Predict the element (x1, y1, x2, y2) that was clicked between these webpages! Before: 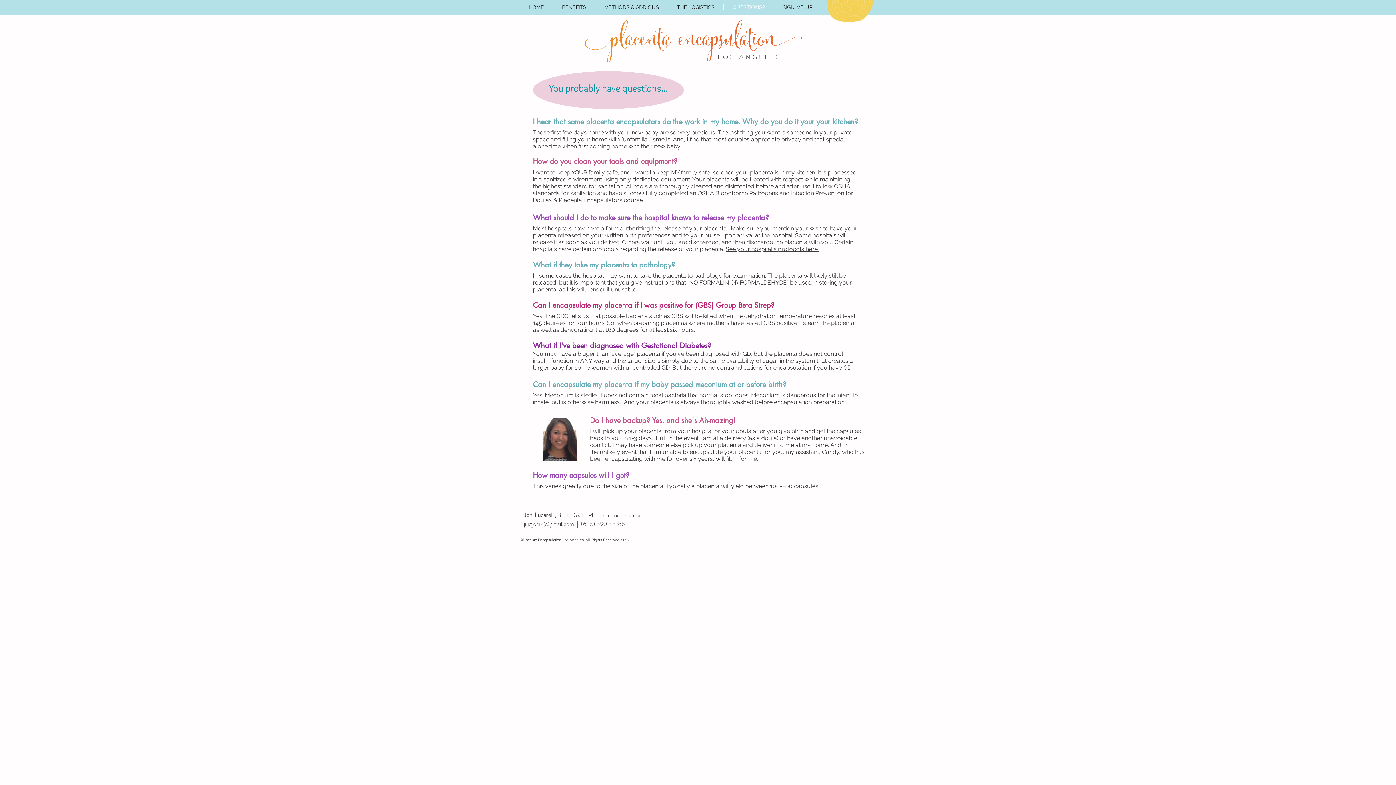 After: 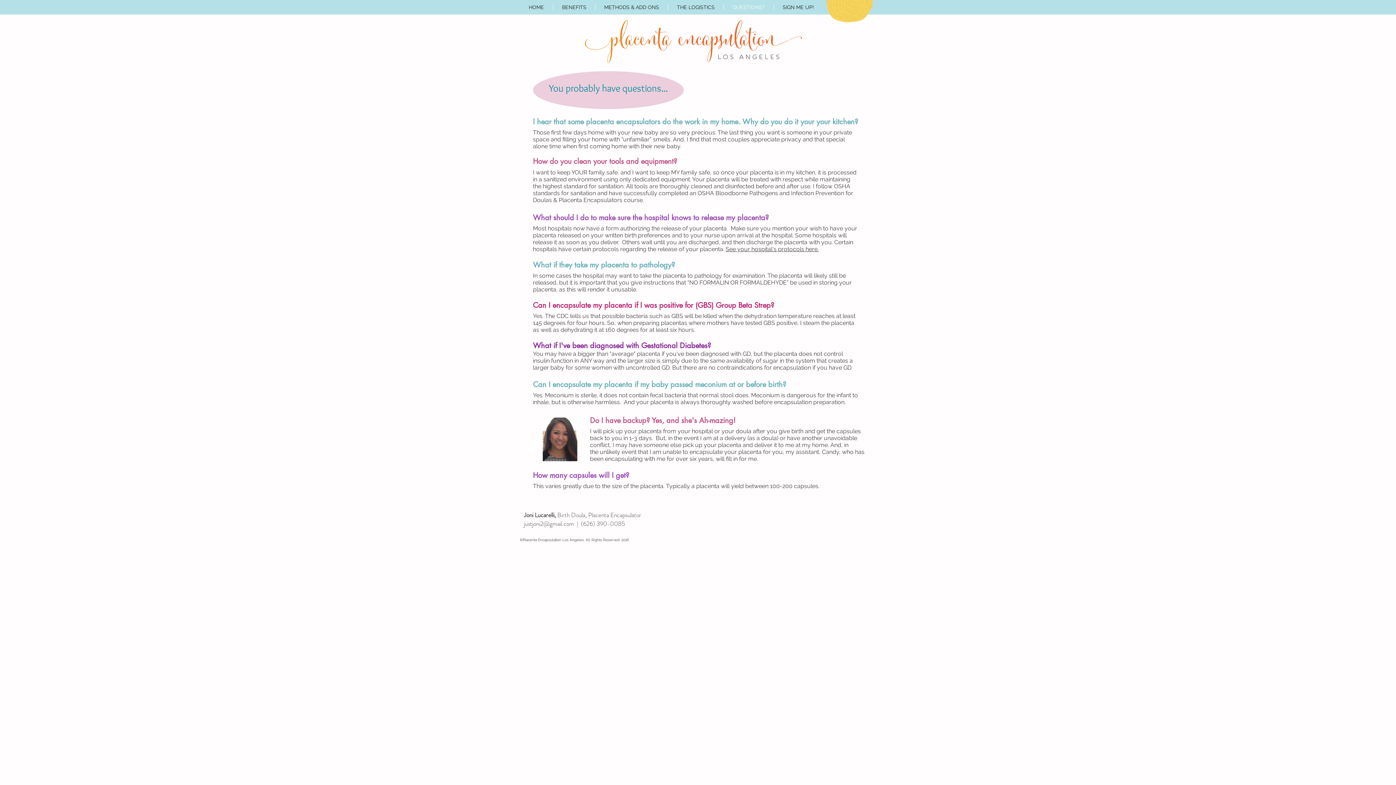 Action: label: QUESTIONS? bbox: (724, 4, 773, 10)